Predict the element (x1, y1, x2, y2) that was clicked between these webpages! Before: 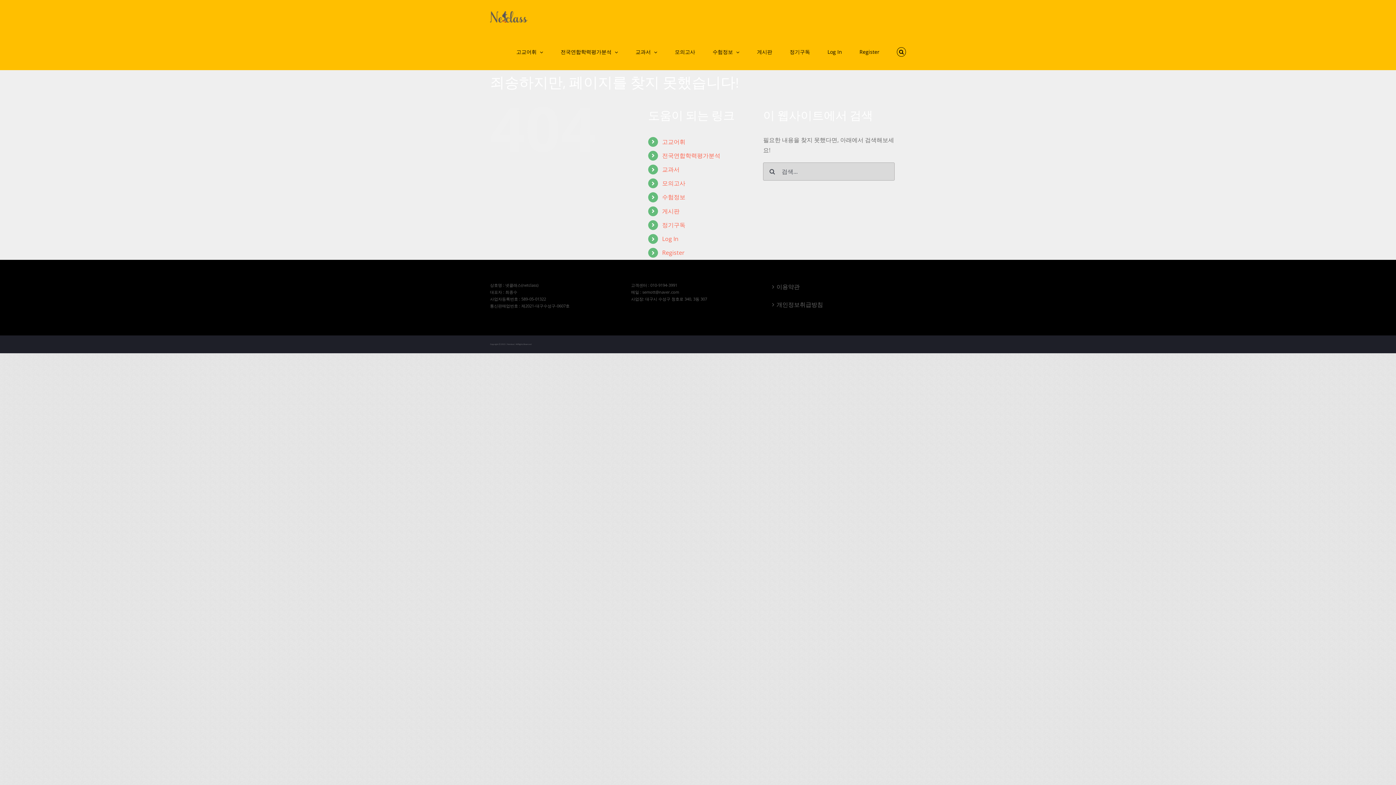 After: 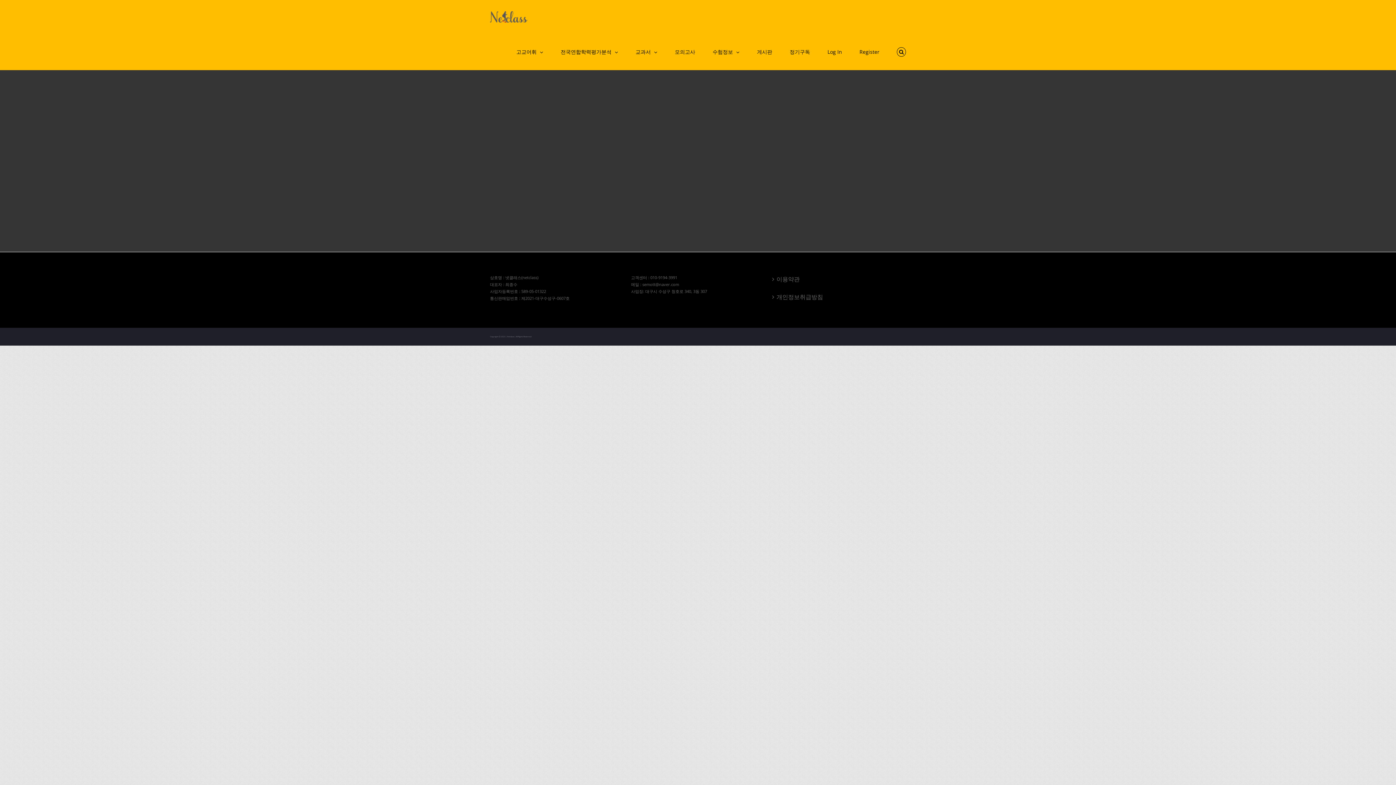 Action: label: 고교어휘 bbox: (662, 137, 685, 145)